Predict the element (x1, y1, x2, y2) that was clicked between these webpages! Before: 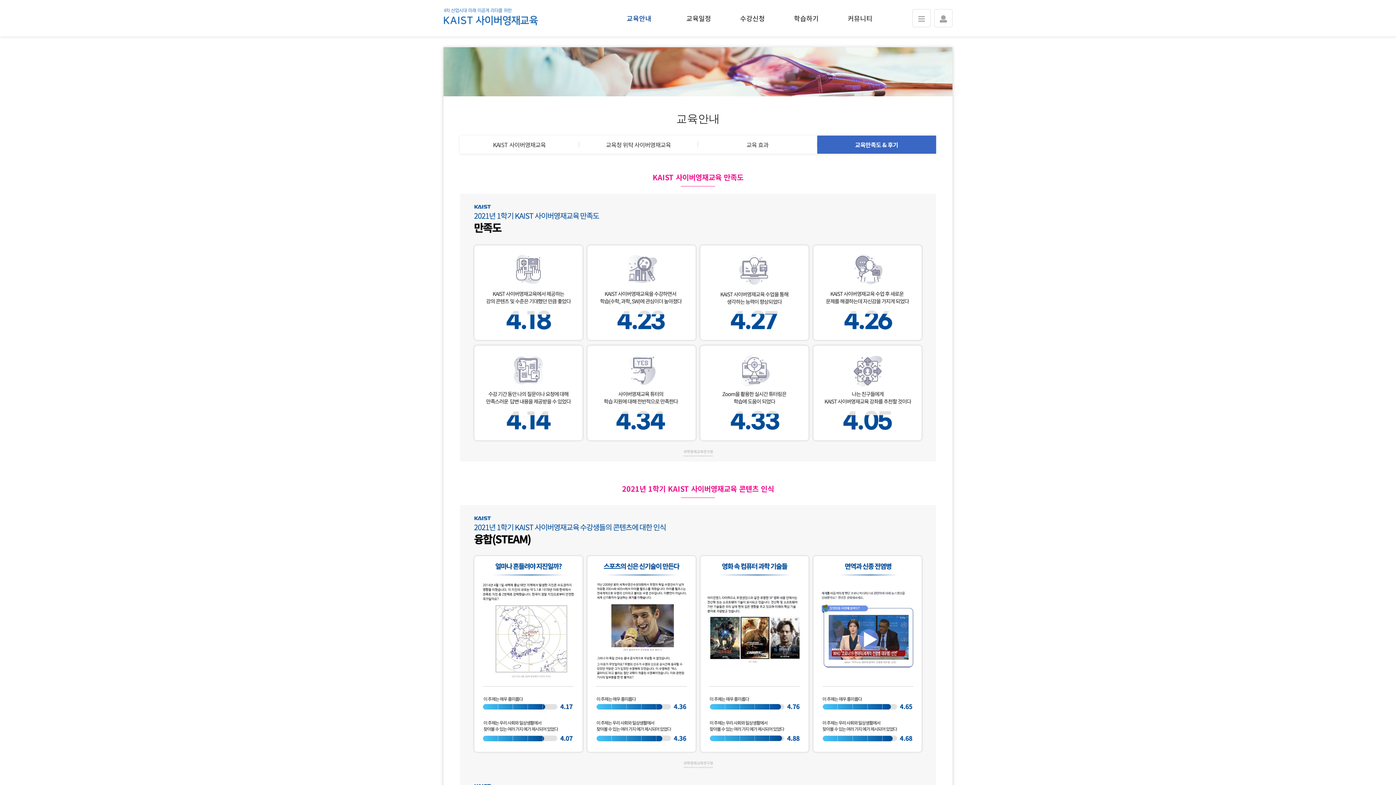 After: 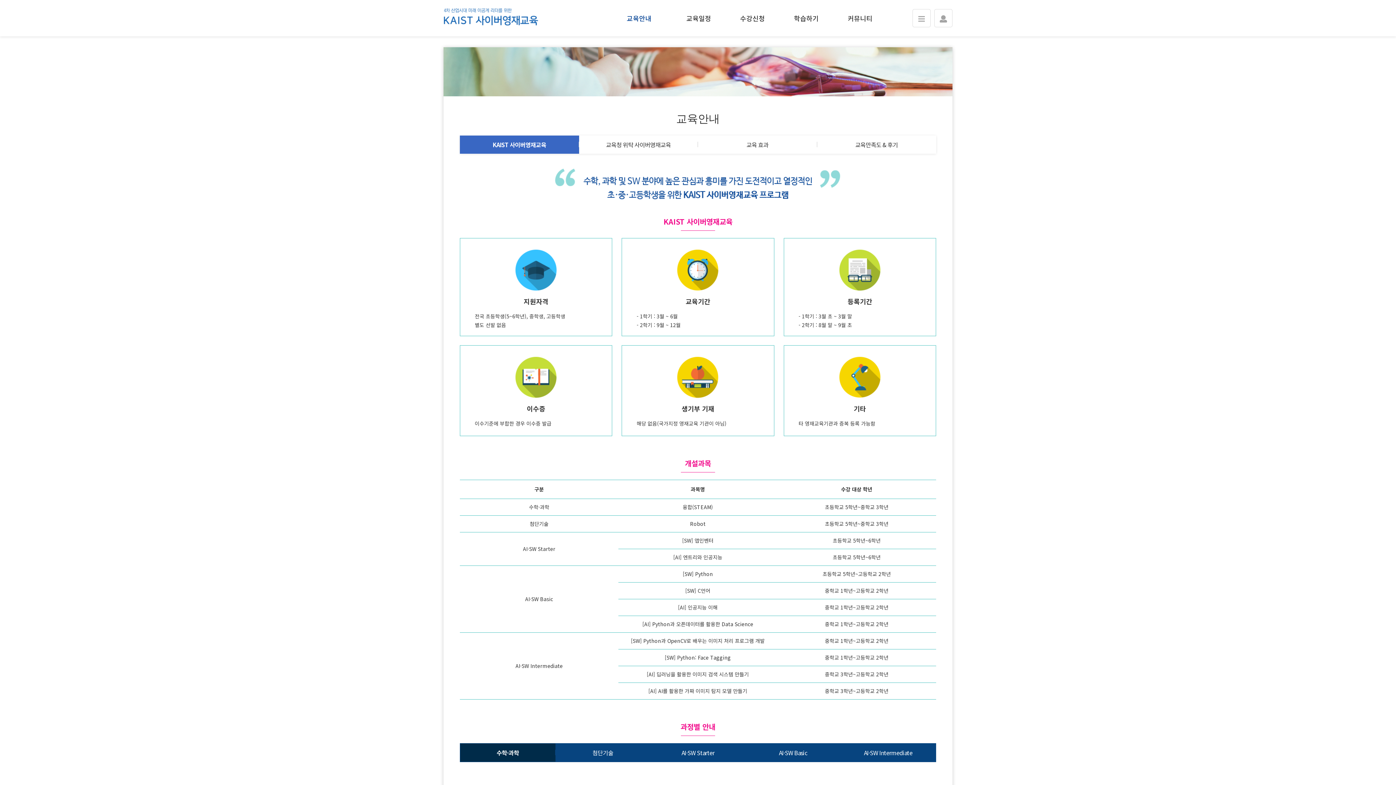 Action: label: KAIST 사이버영재교육 bbox: (460, 135, 579, 153)